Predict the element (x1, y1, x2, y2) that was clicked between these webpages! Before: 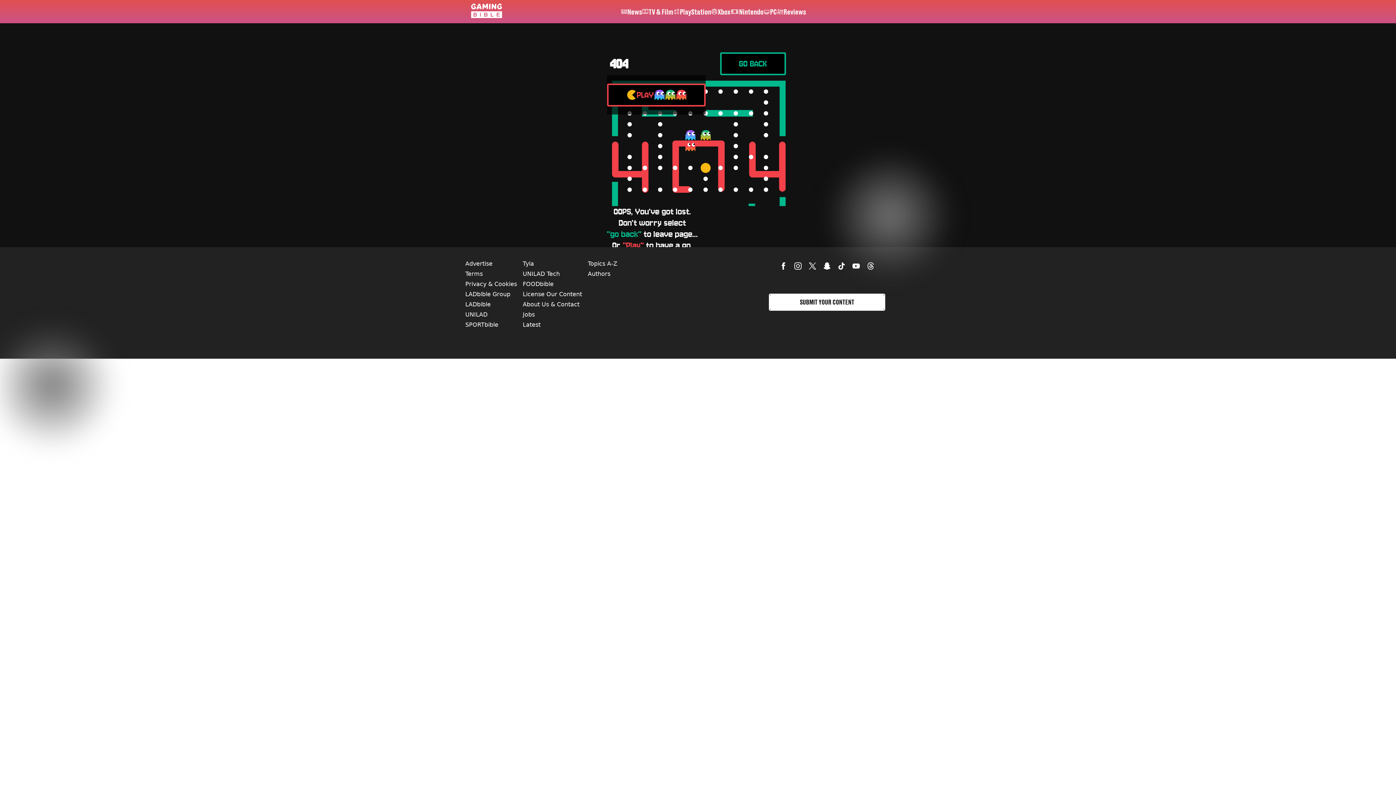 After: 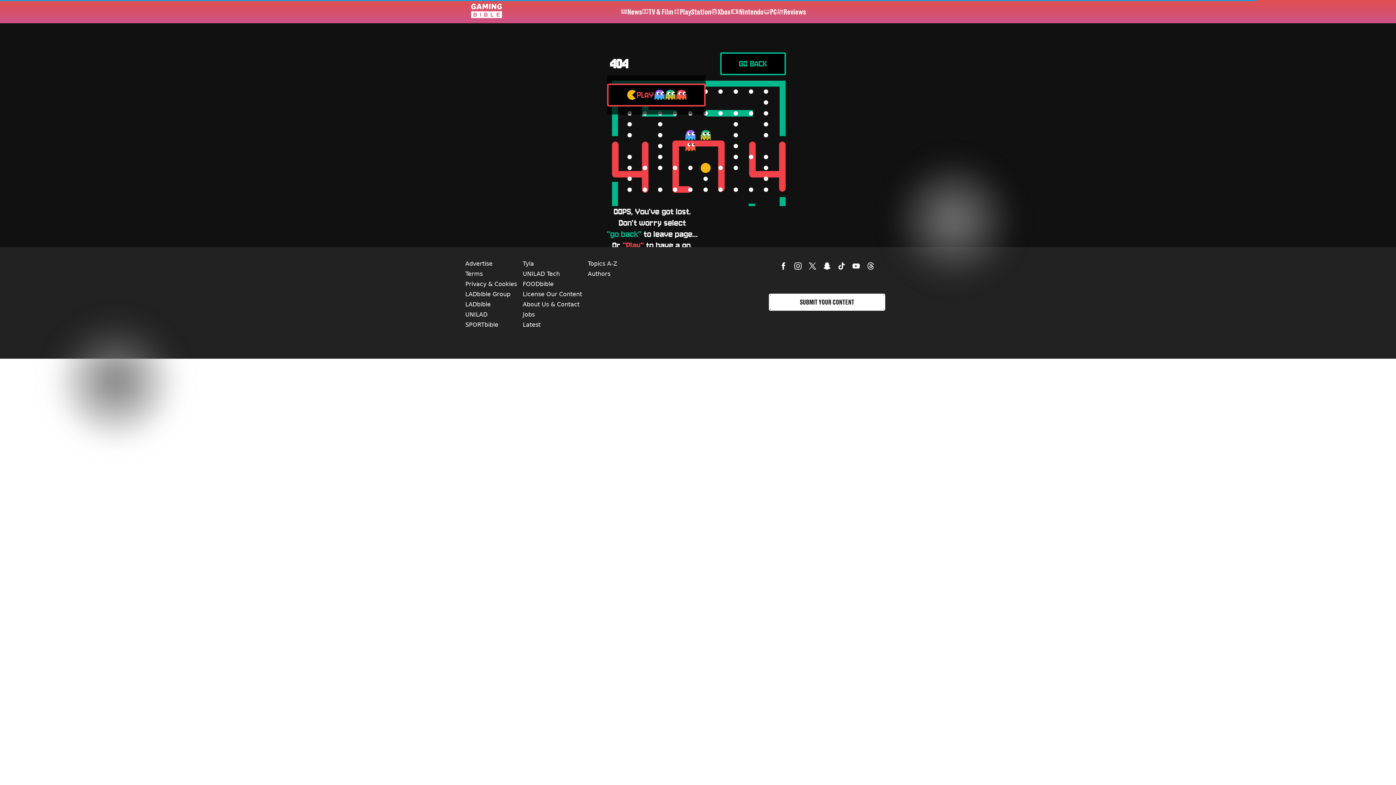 Action: bbox: (465, 296, 490, 312) label: LADbible